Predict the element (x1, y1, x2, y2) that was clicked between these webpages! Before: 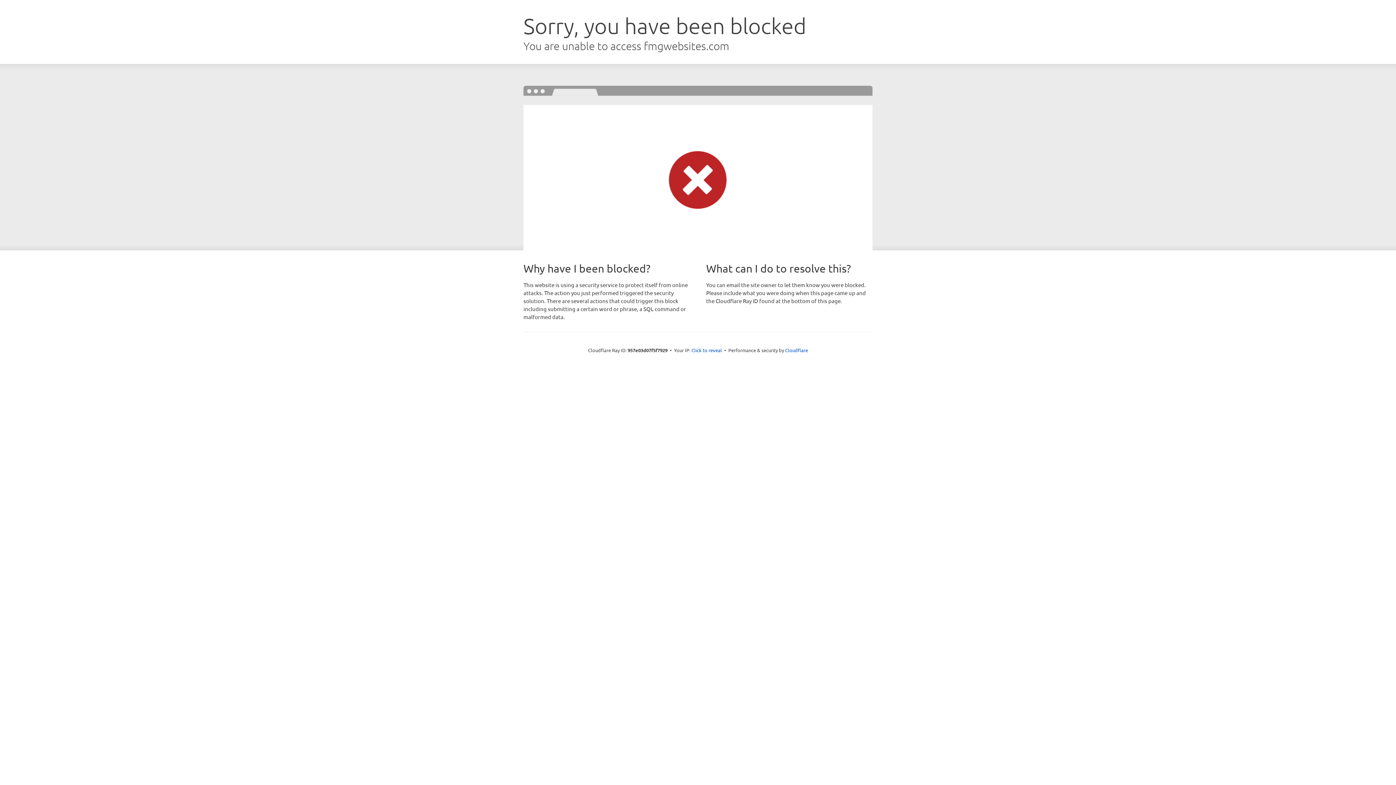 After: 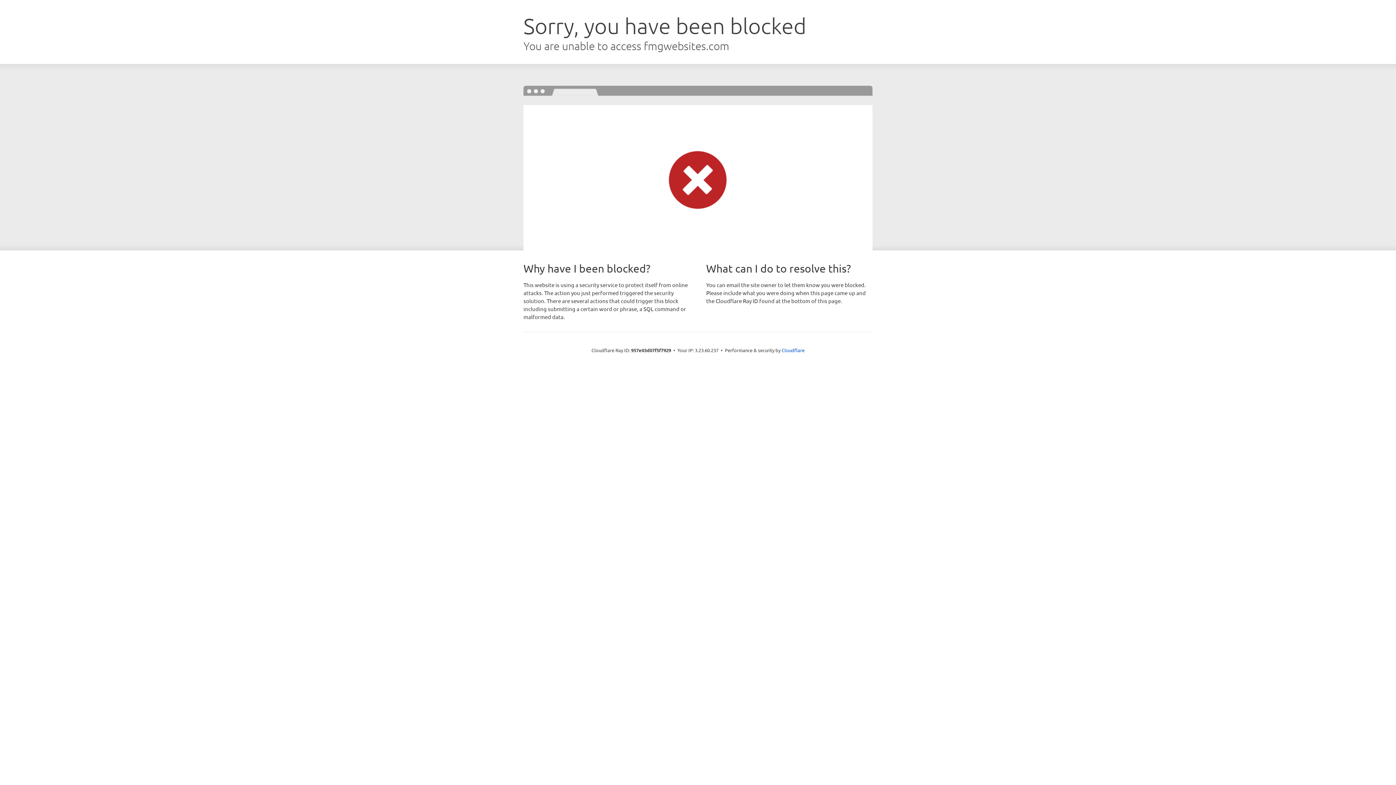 Action: label: Click to reveal bbox: (691, 346, 722, 353)